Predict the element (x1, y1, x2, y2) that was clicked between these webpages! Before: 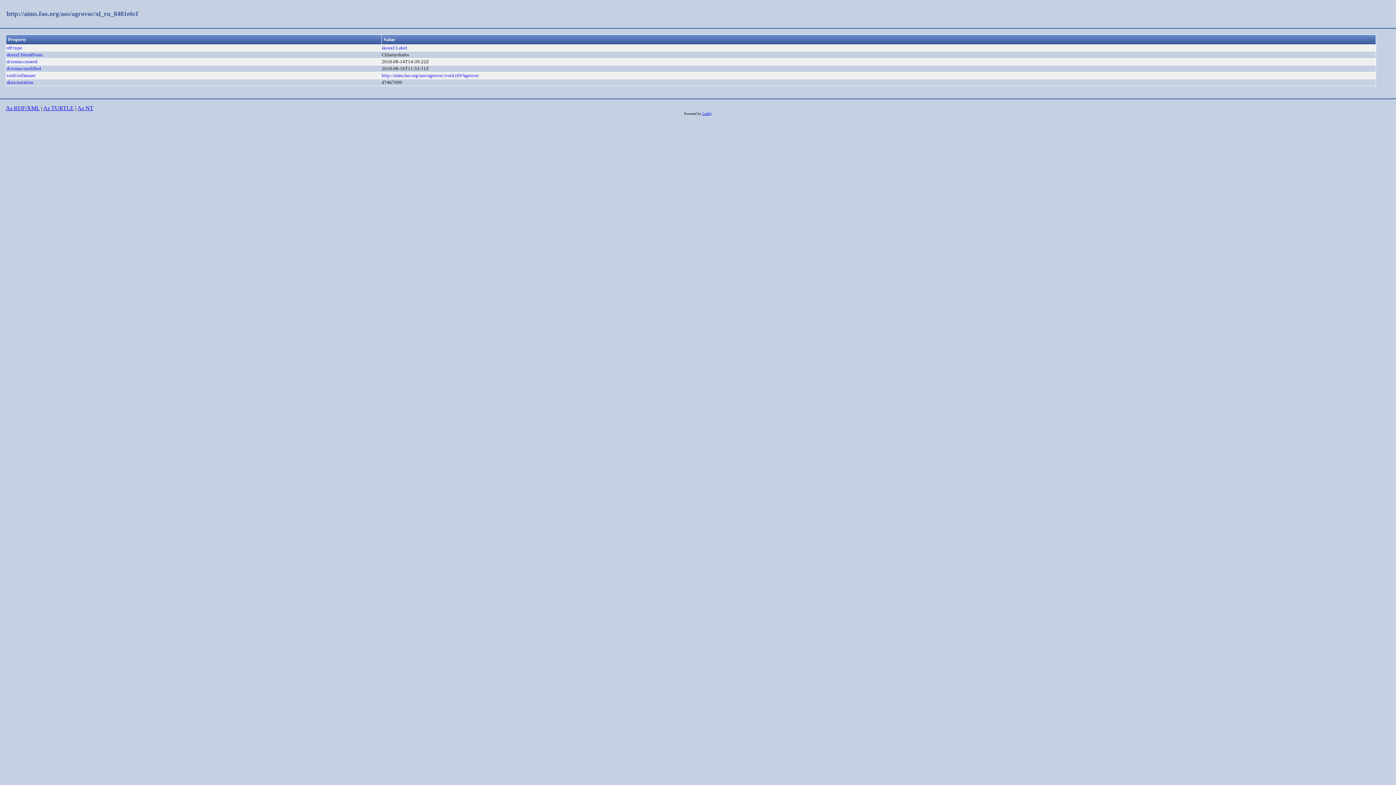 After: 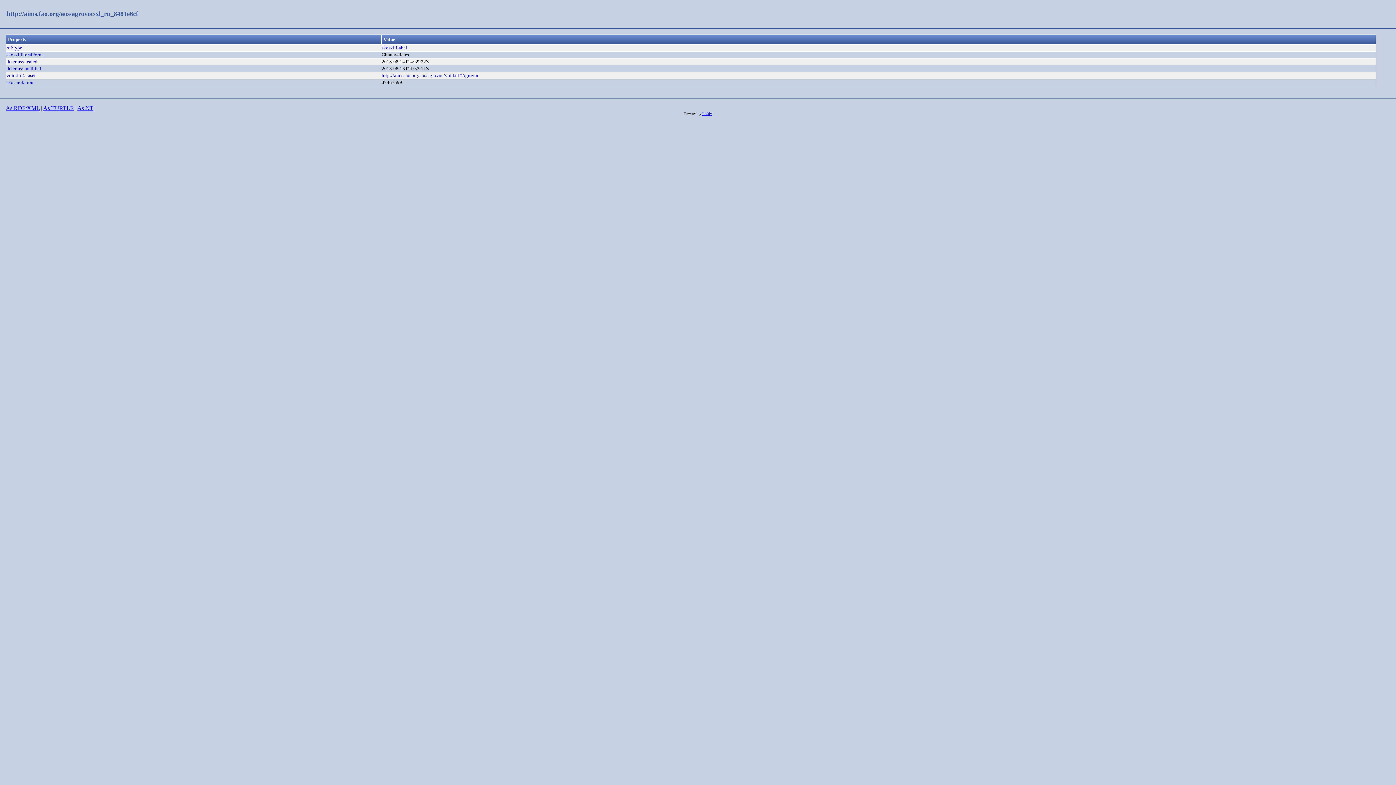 Action: bbox: (5, 105, 39, 111) label: As RDF/XML